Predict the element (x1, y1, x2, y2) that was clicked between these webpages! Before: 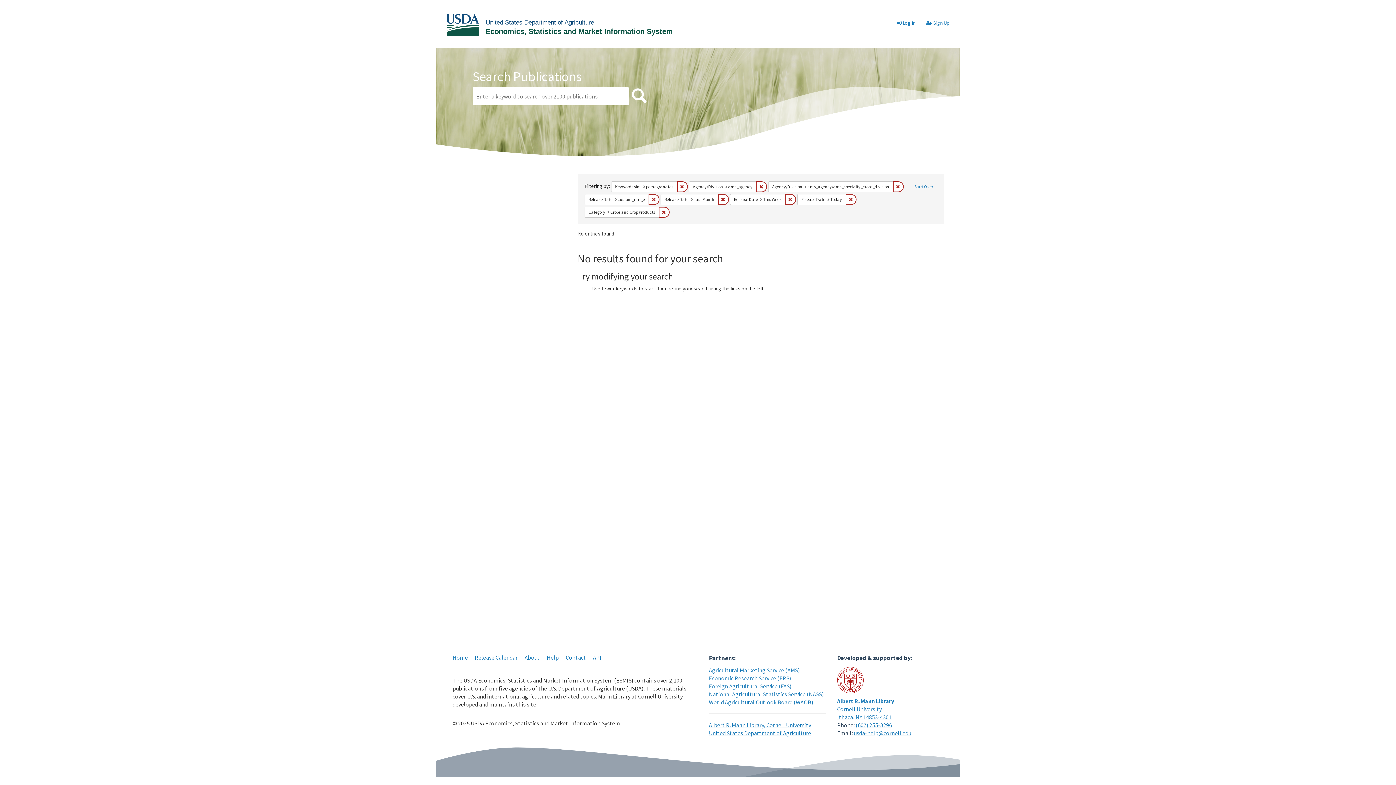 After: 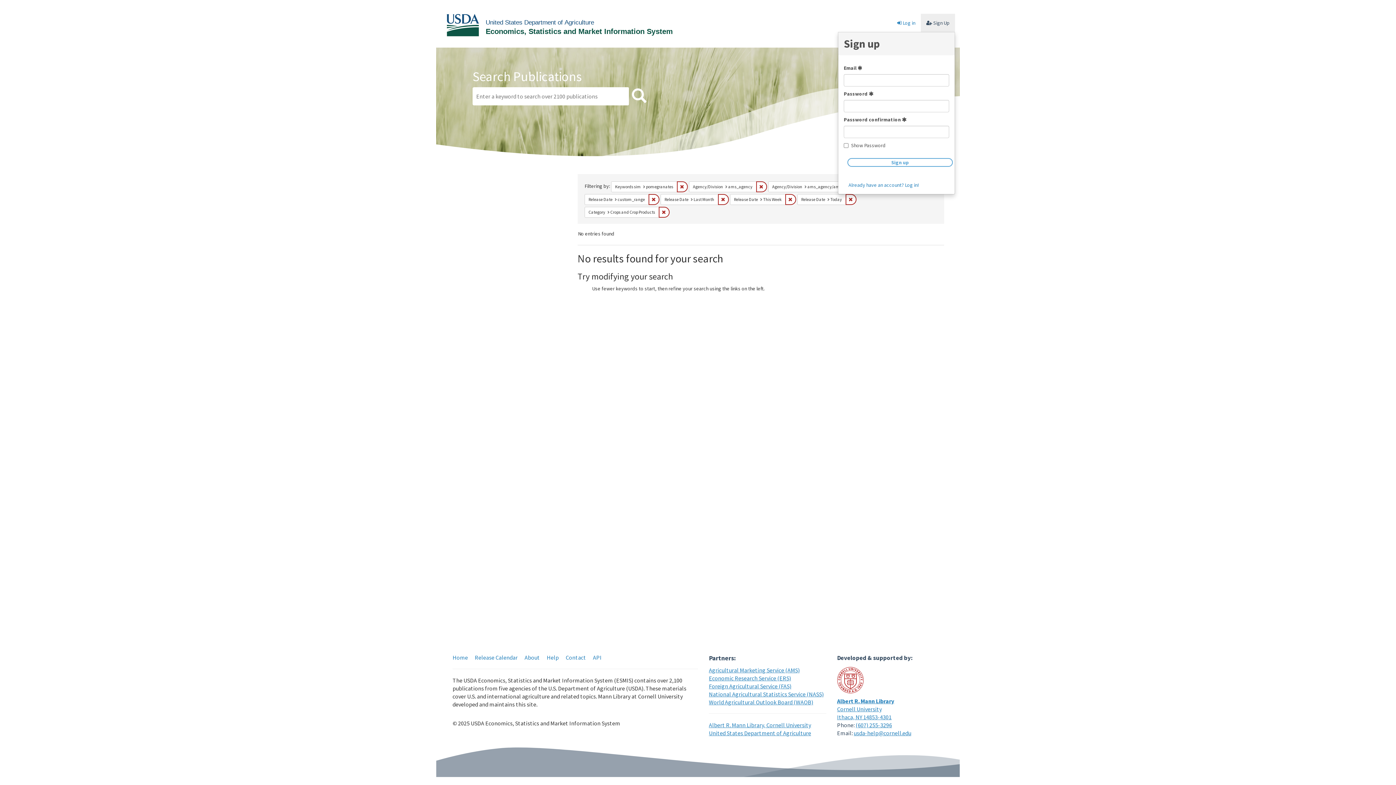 Action: label:  Sign Up bbox: (921, 13, 955, 32)